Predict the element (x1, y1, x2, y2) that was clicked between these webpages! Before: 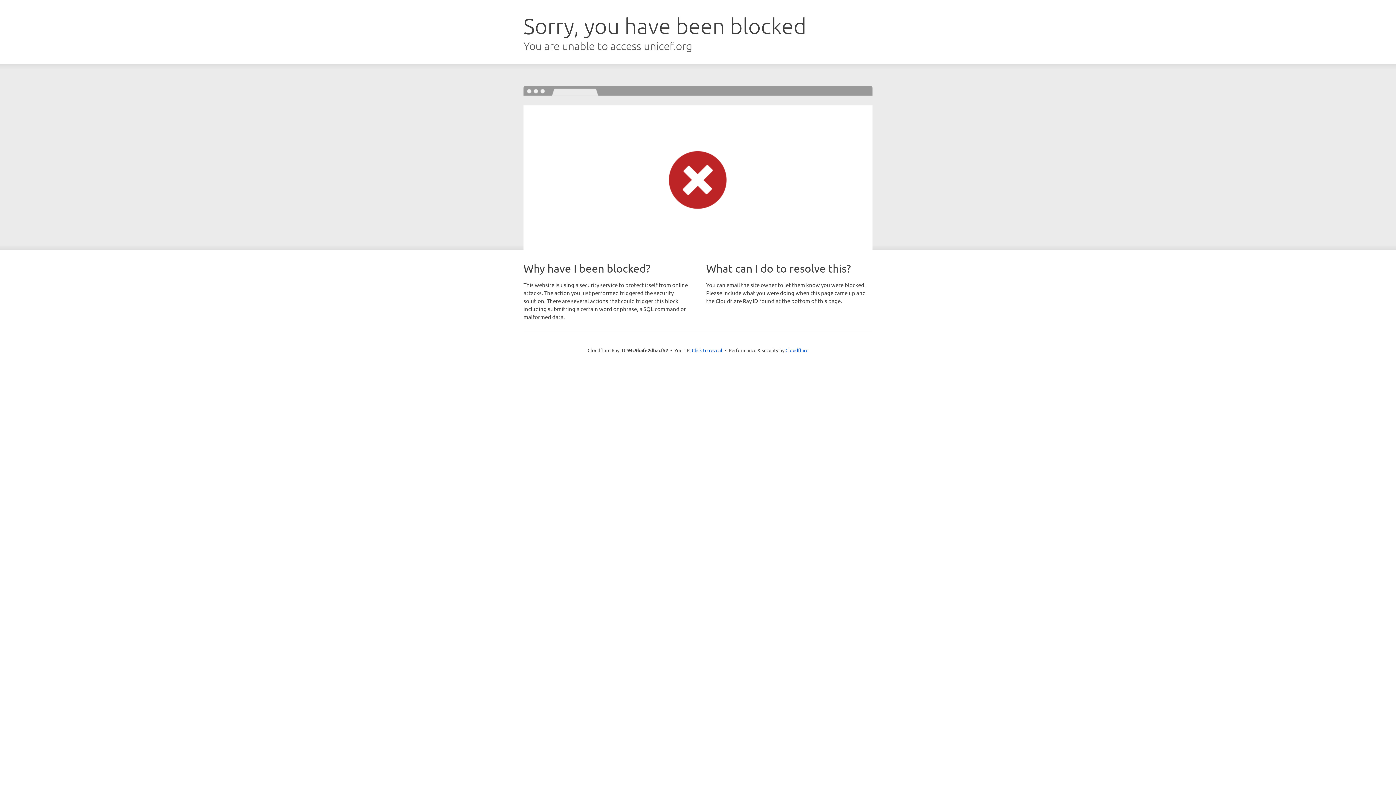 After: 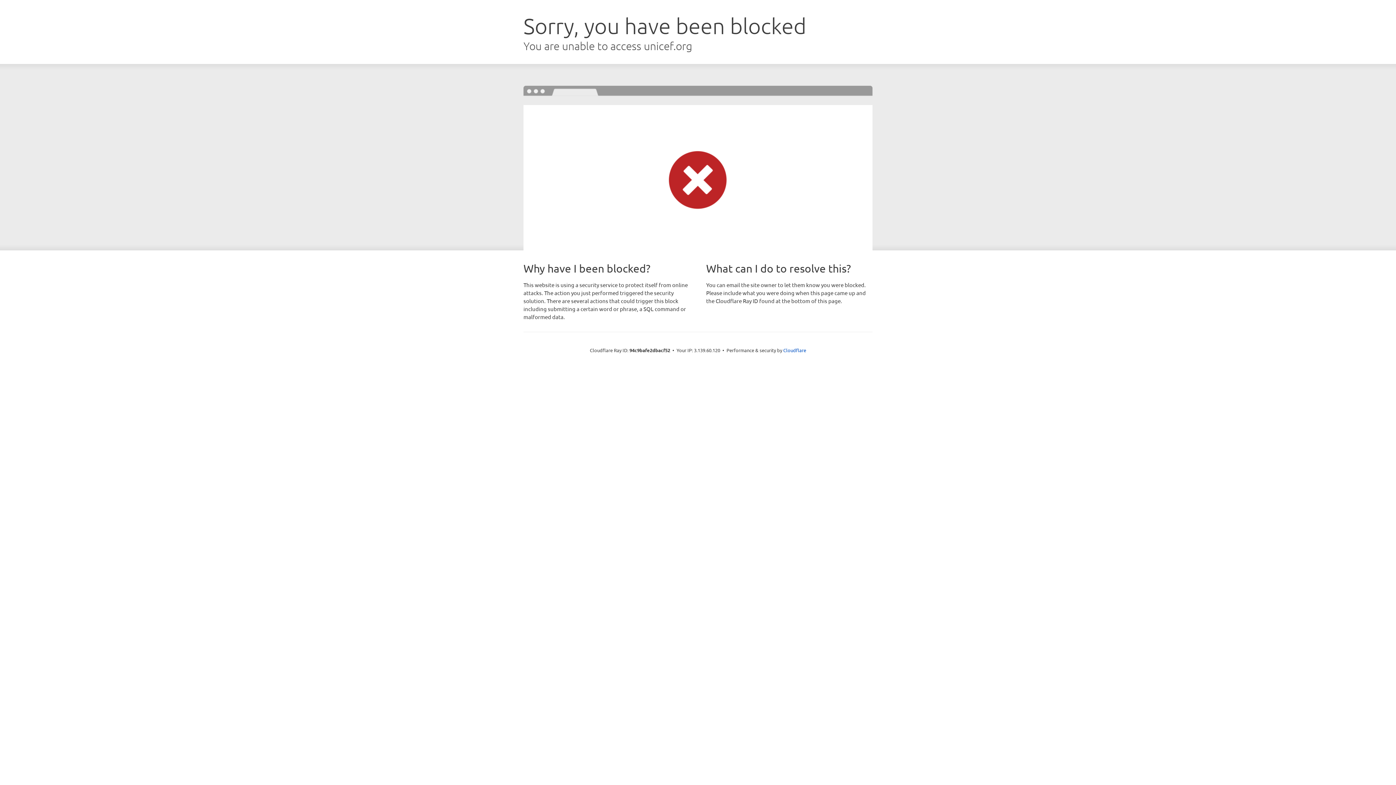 Action: bbox: (692, 346, 722, 353) label: Click to reveal